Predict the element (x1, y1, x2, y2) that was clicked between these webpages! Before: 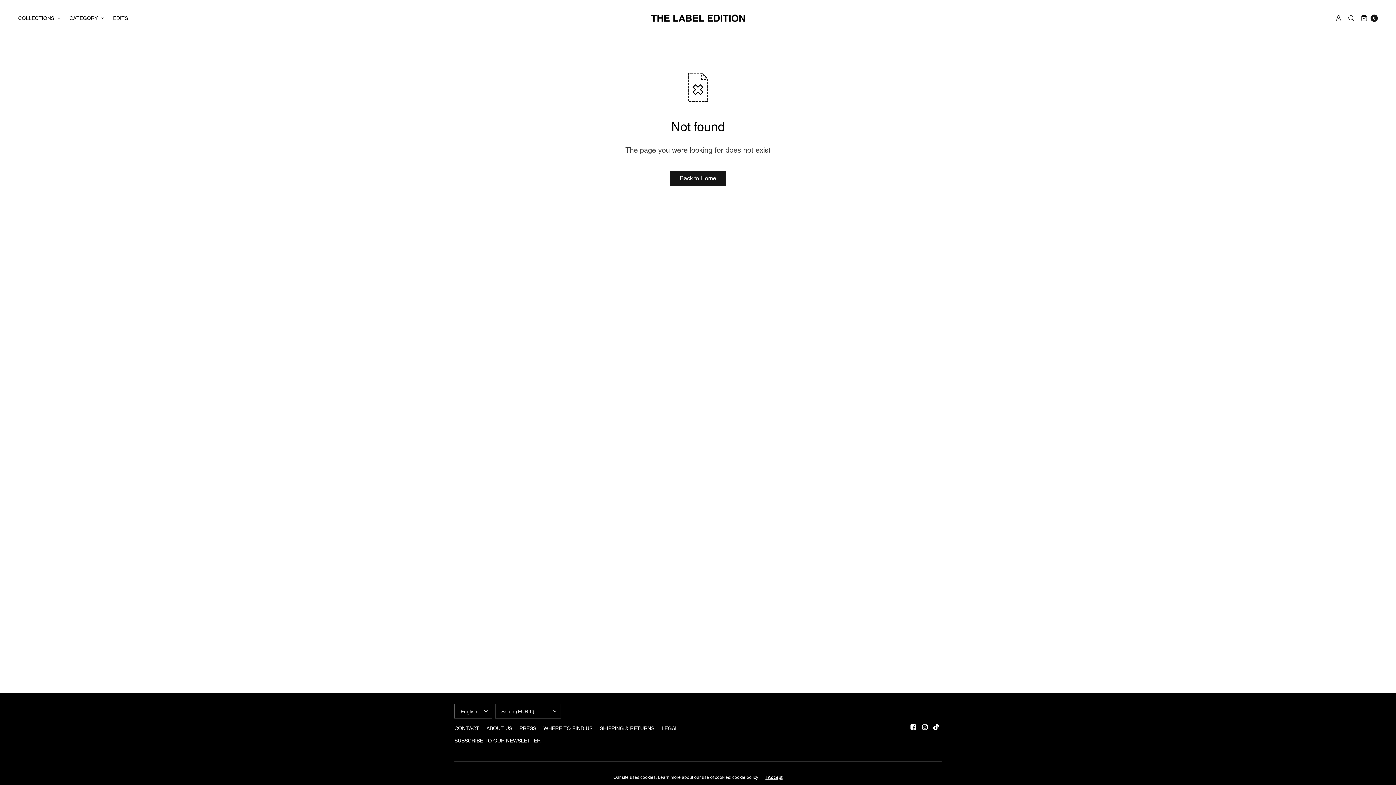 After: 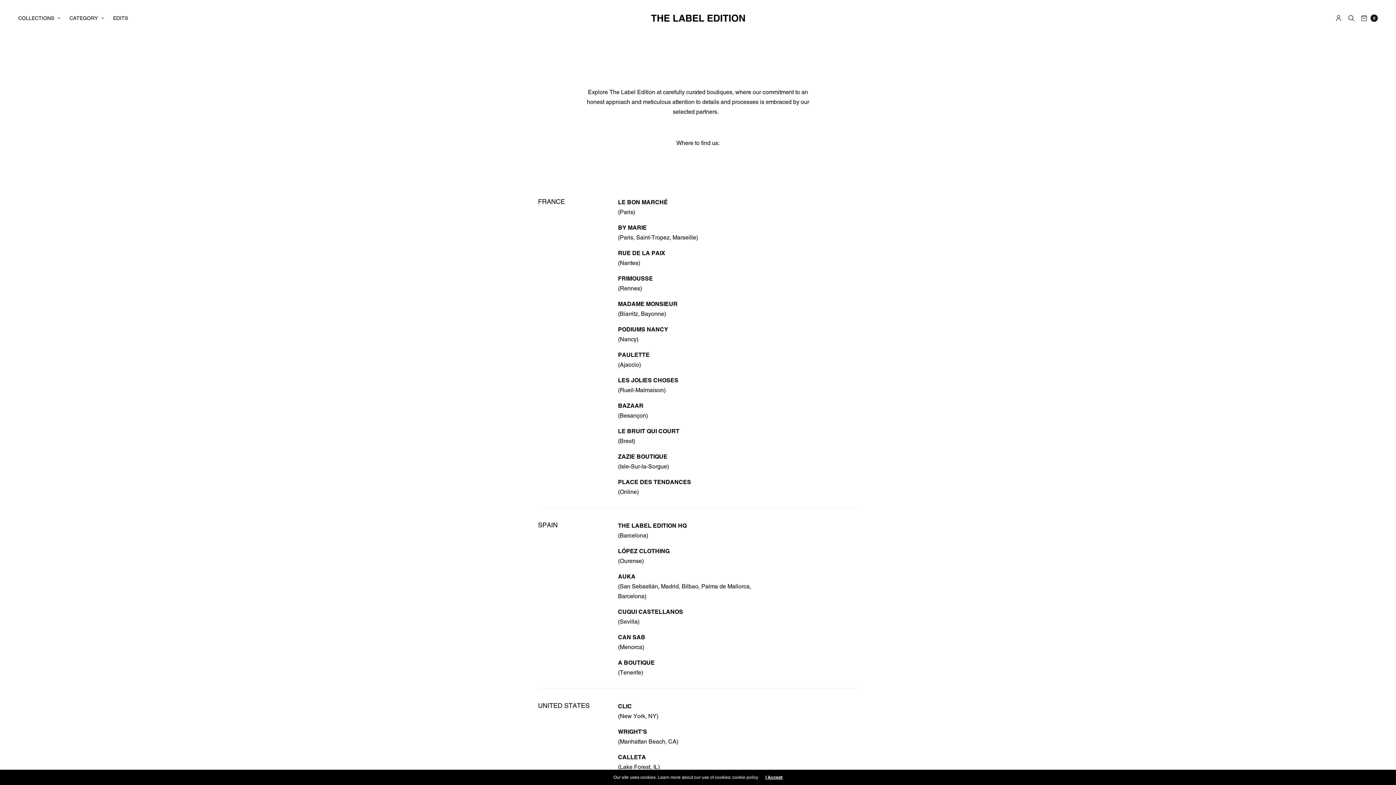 Action: label: WHERE TO FIND US bbox: (543, 722, 592, 734)